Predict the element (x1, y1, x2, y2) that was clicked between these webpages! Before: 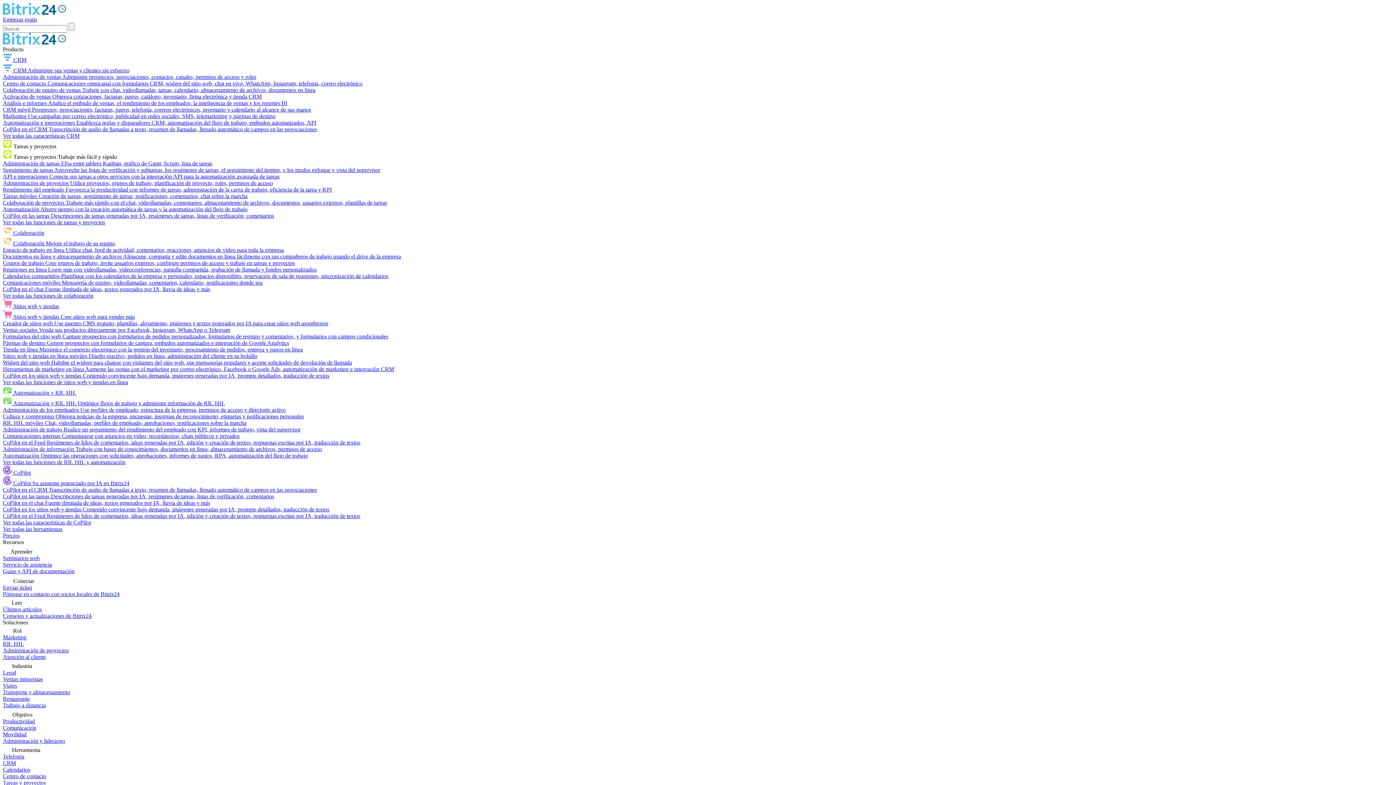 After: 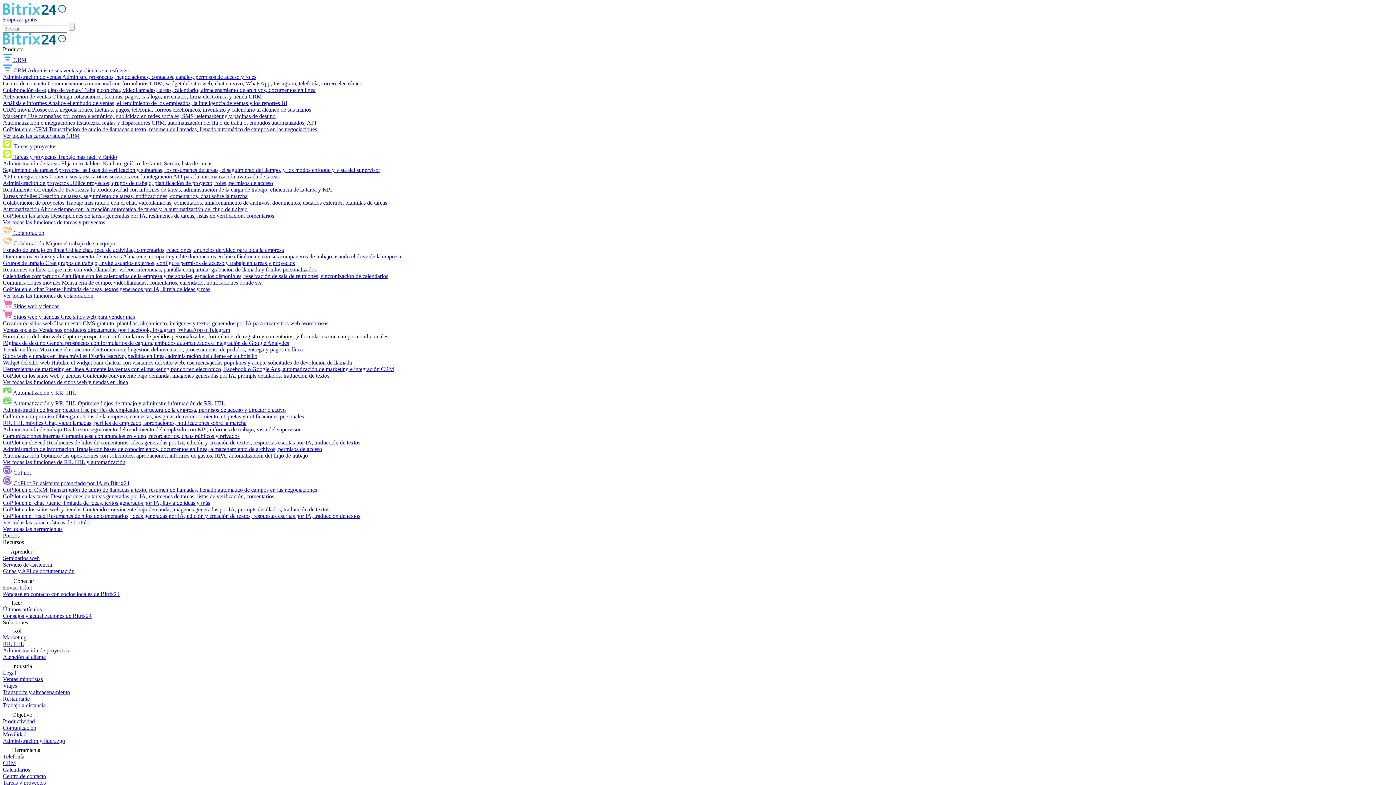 Action: bbox: (2, 333, 388, 339) label: Formularios del sitio web Capture prospectos con formularios de pedidos personalizados, formularios de registro y comentarios, y formularios con campos condicionales